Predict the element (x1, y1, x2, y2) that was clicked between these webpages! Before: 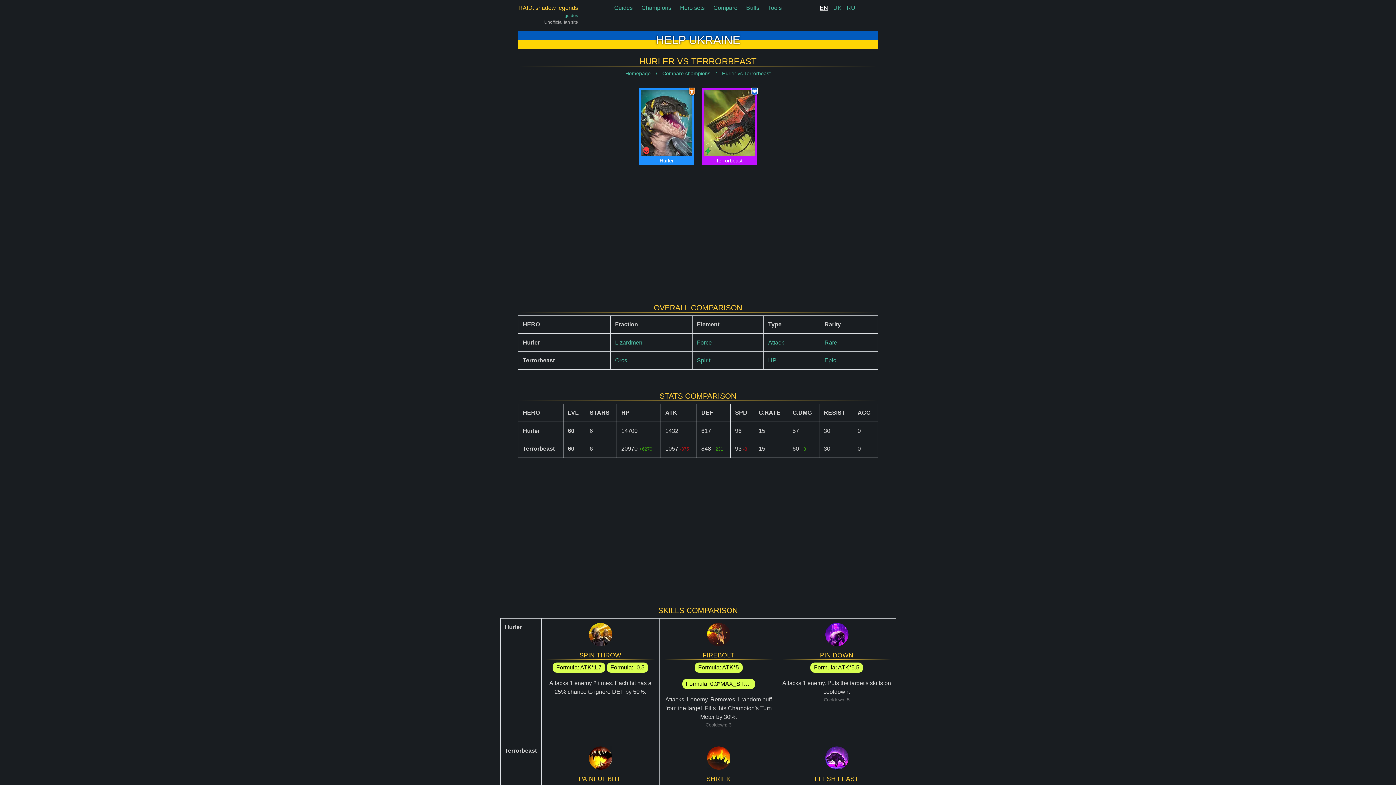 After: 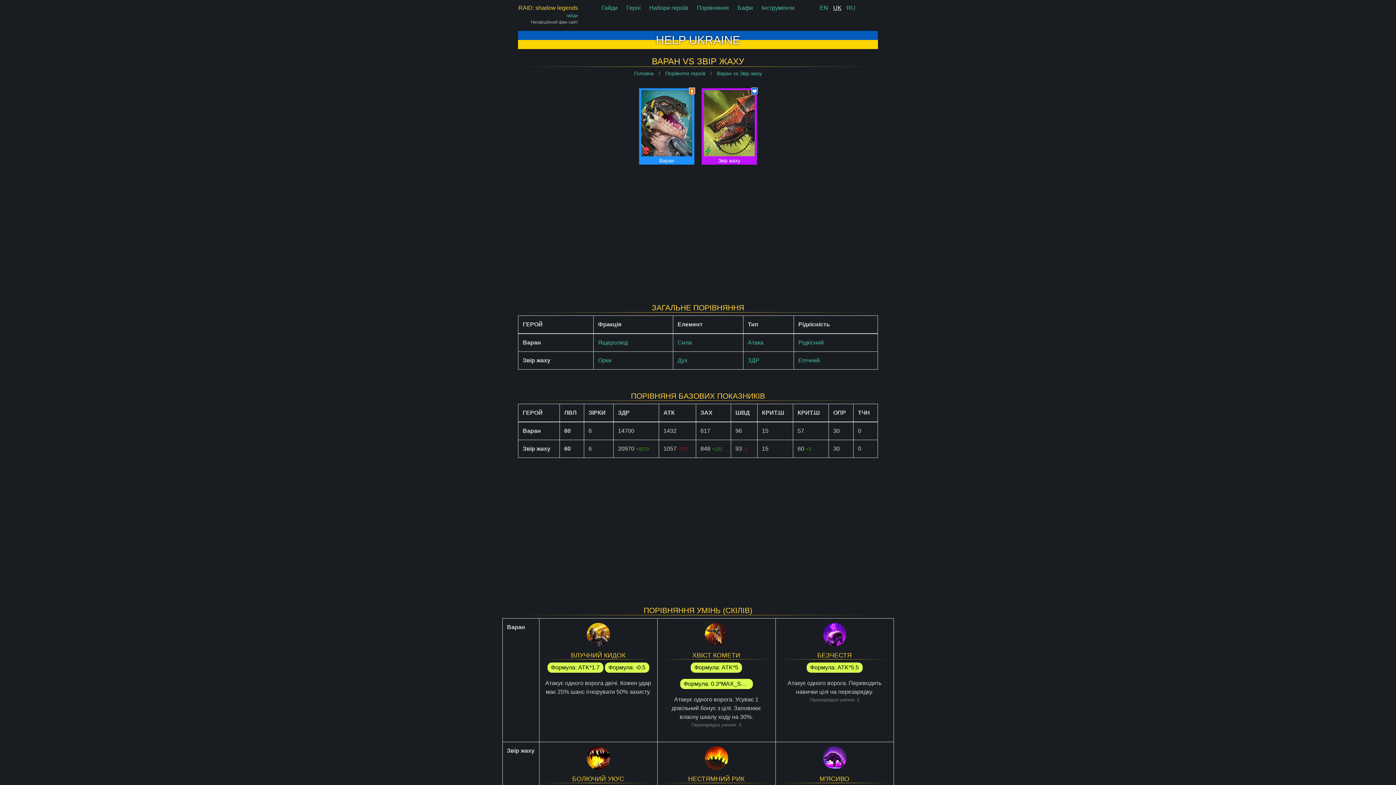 Action: bbox: (833, 4, 841, 10) label: UK